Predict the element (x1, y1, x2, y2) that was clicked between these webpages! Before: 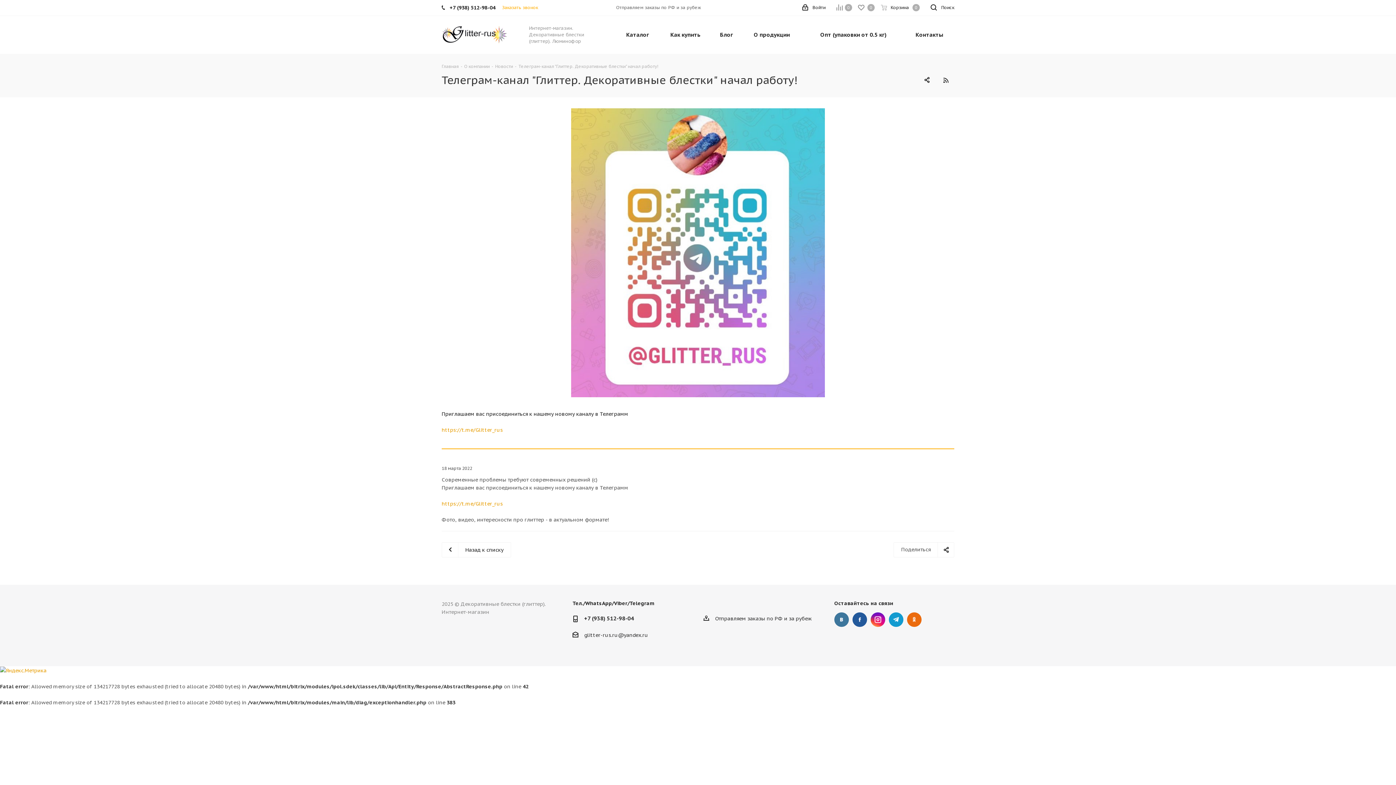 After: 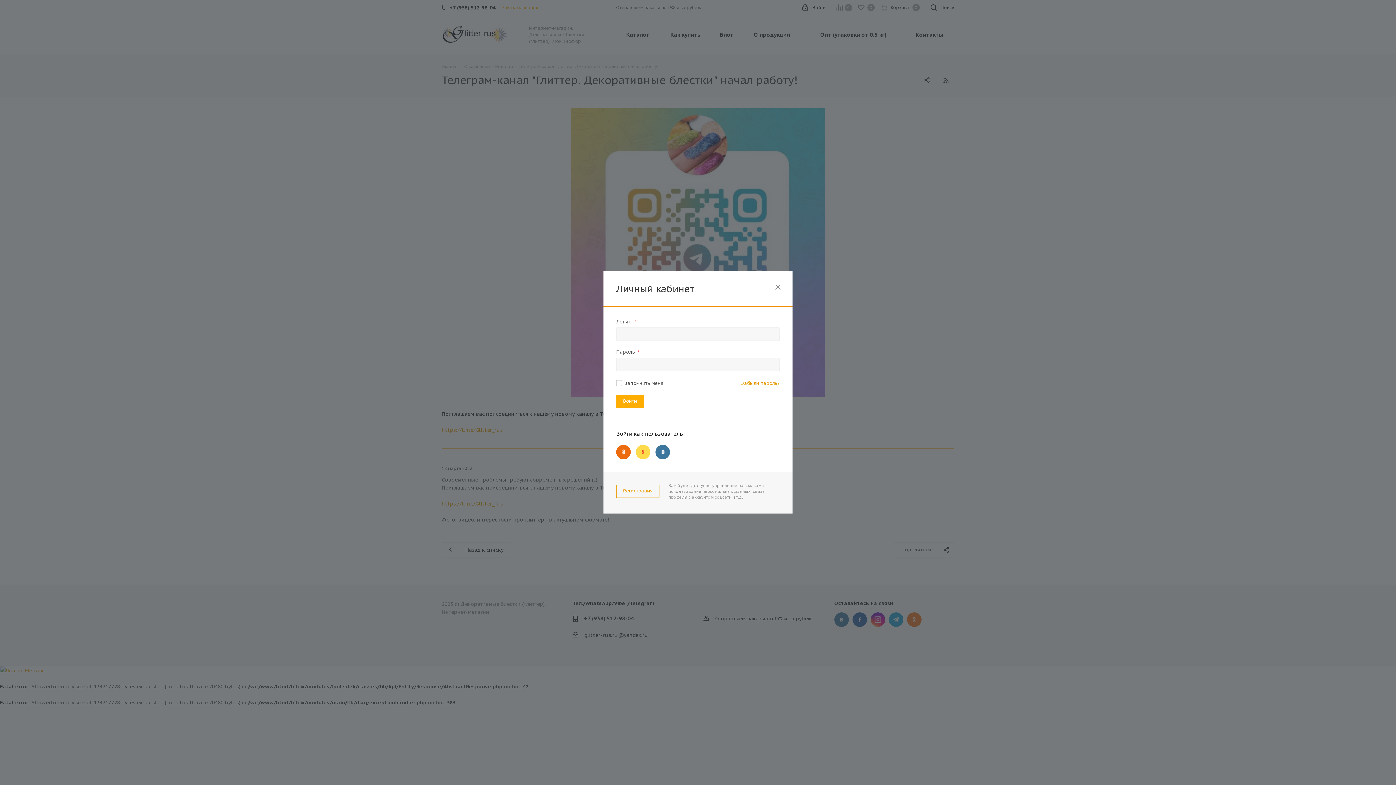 Action: bbox: (802, 0, 825, 16) label: Войти